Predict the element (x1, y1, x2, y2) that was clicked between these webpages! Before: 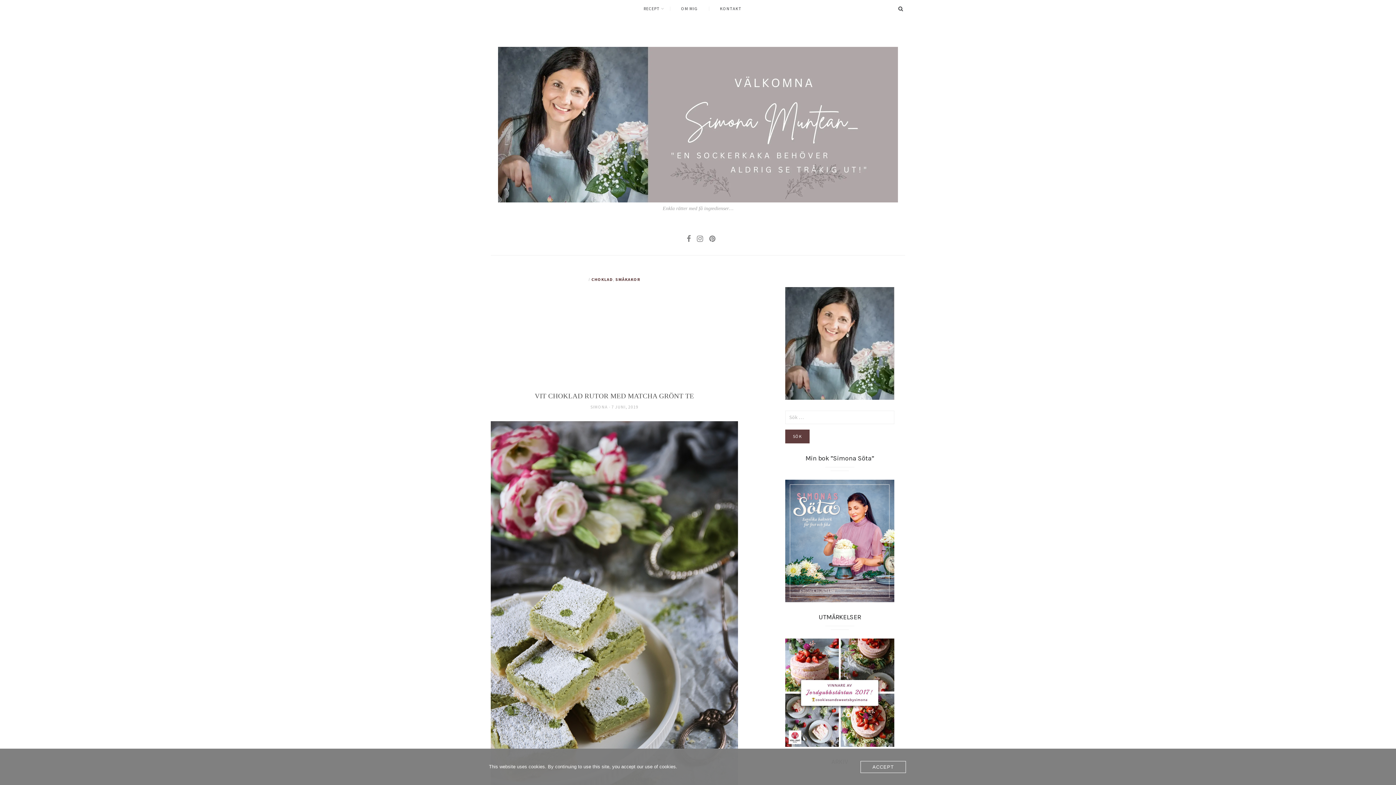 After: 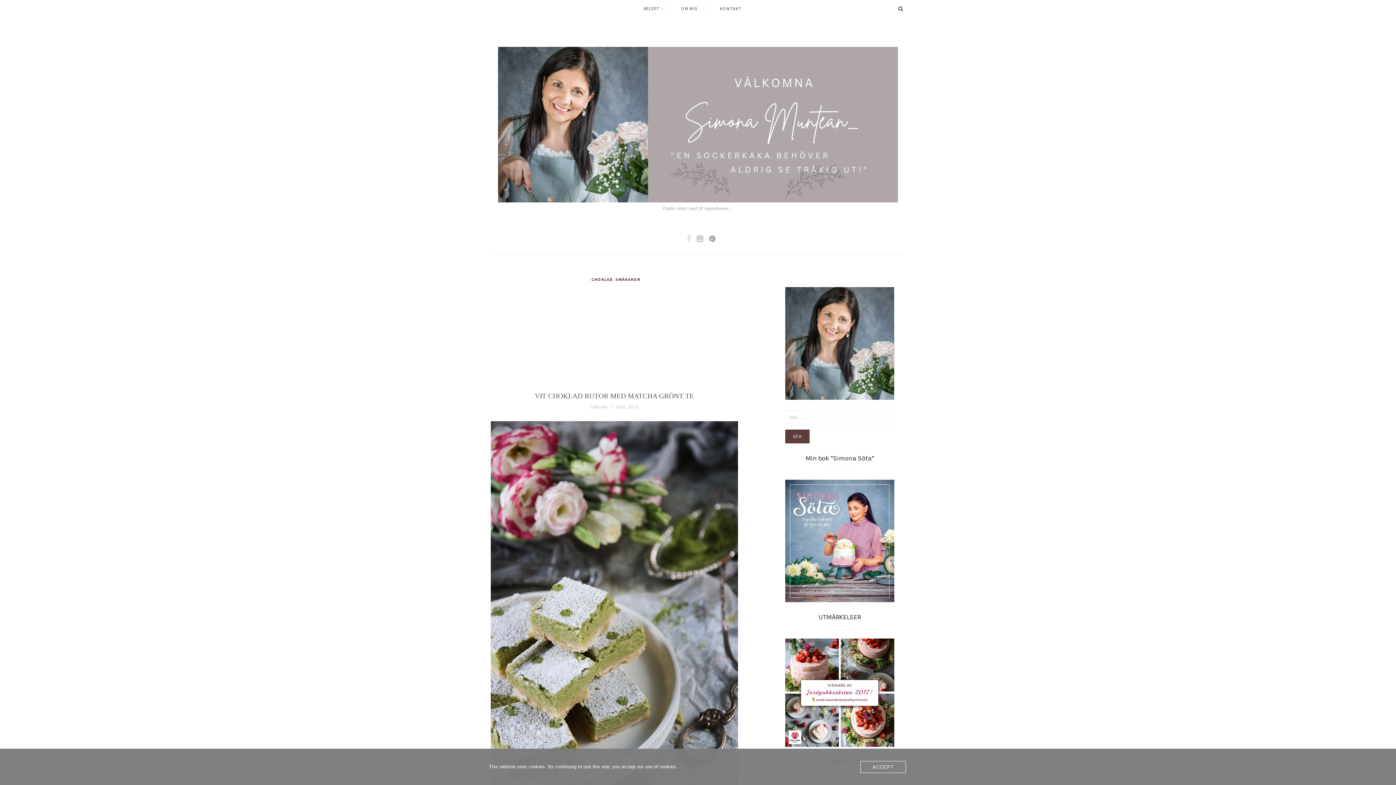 Action: label: Facebook bbox: (685, 234, 692, 244)